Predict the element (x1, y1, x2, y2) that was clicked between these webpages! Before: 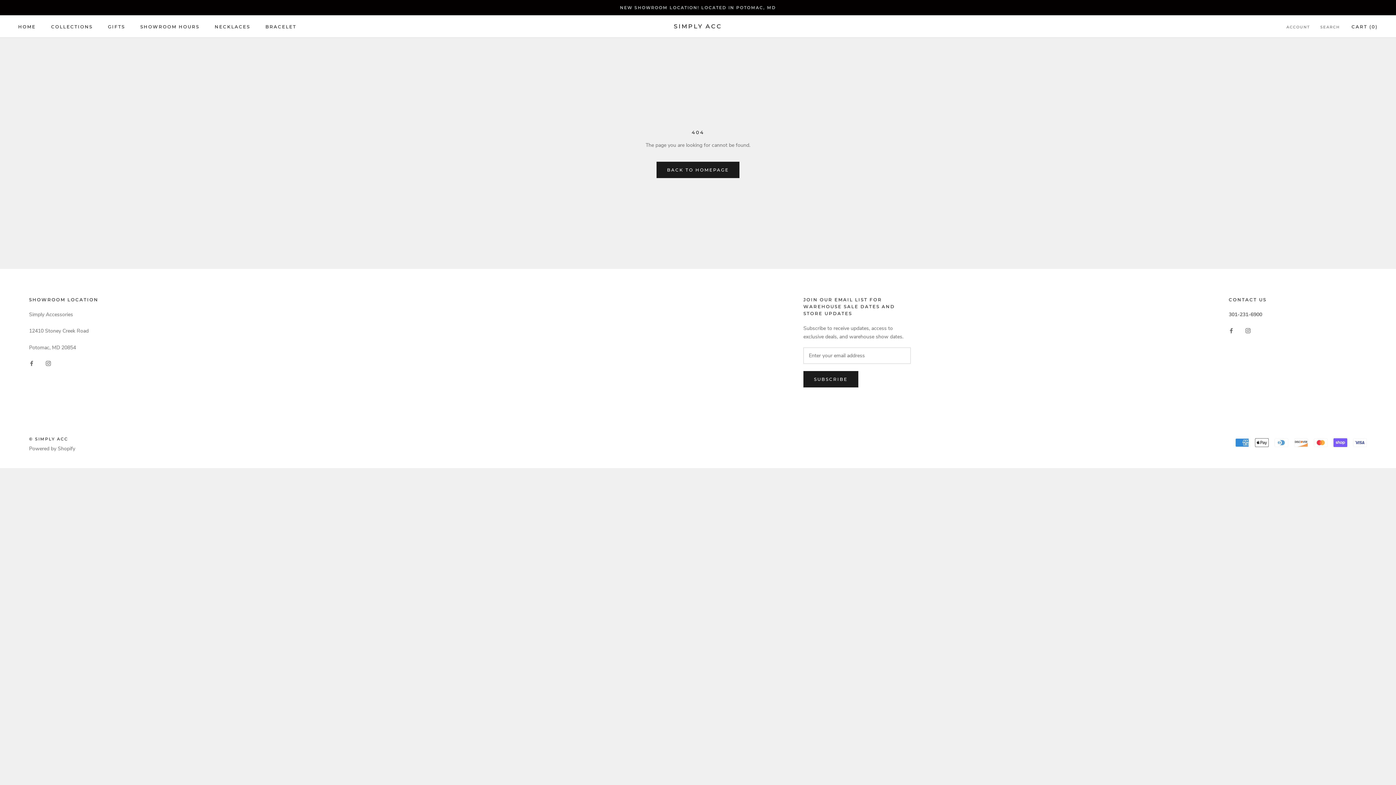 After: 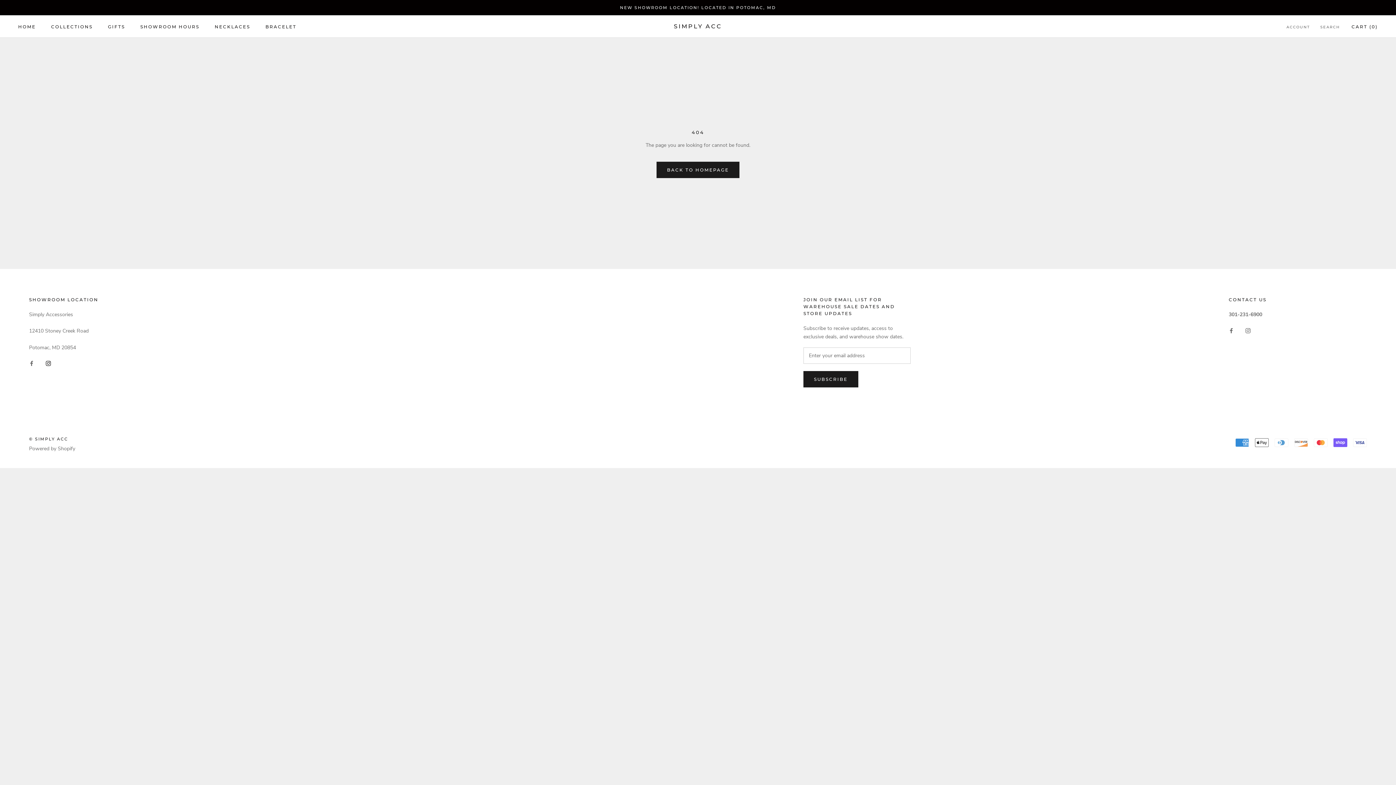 Action: bbox: (45, 359, 50, 367) label: Instagram